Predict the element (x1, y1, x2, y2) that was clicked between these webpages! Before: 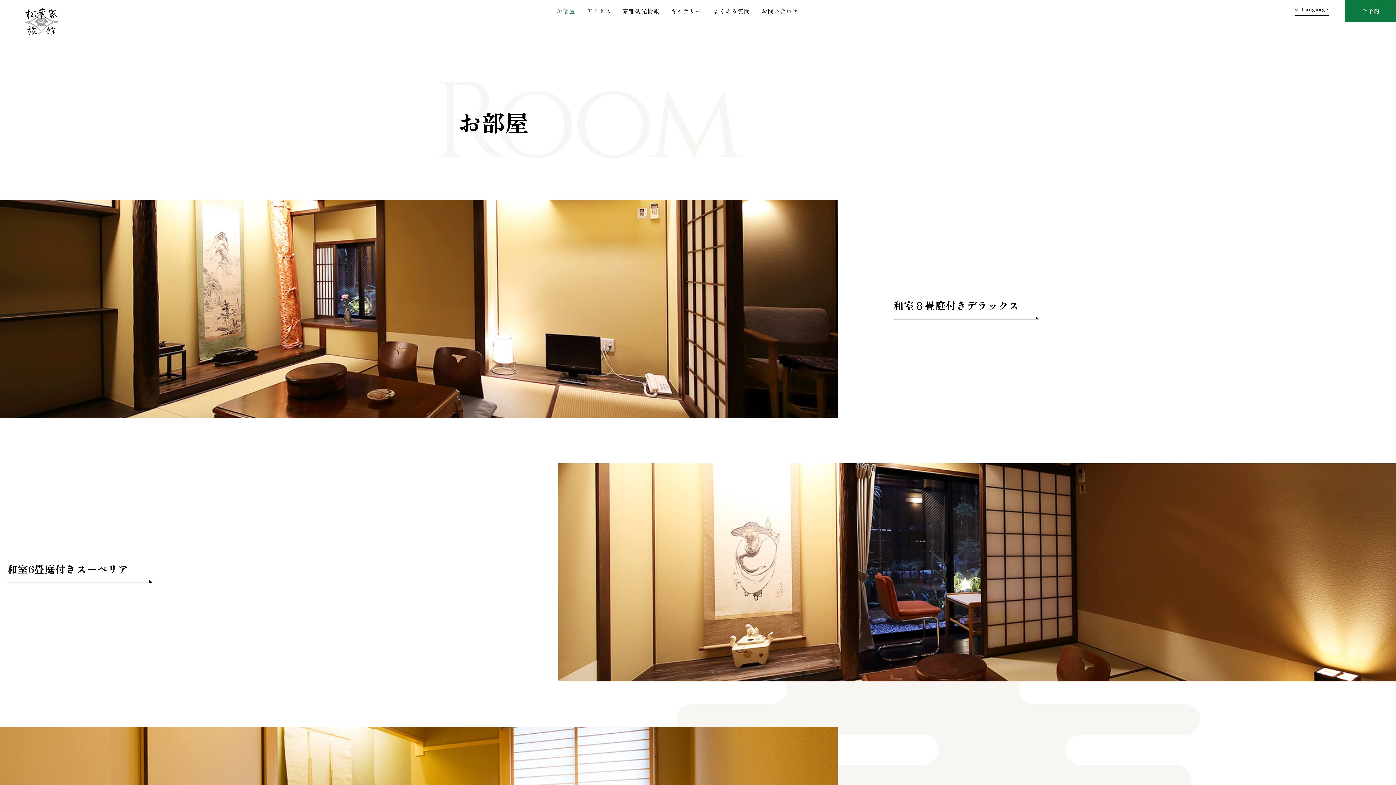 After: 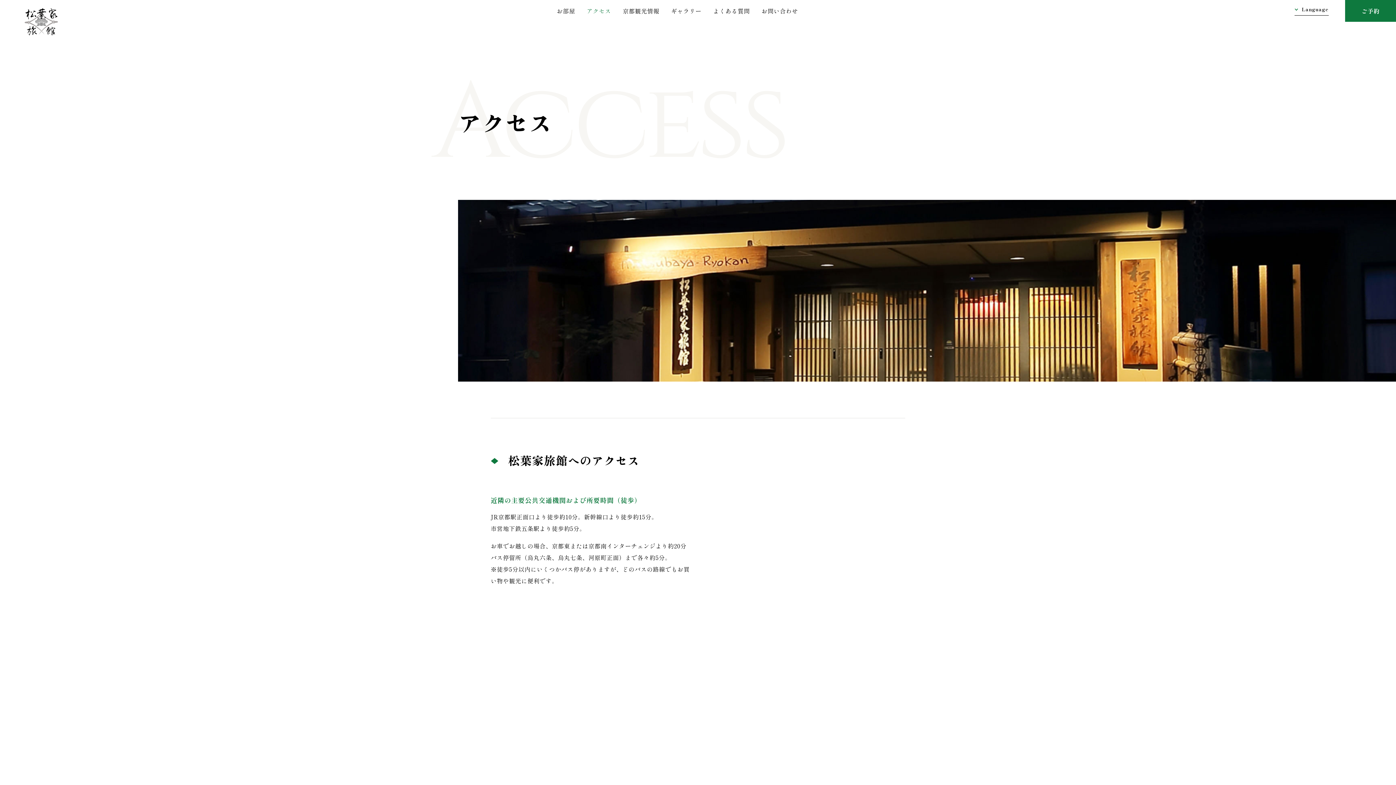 Action: label: アクセス bbox: (581, 0, 617, 21)